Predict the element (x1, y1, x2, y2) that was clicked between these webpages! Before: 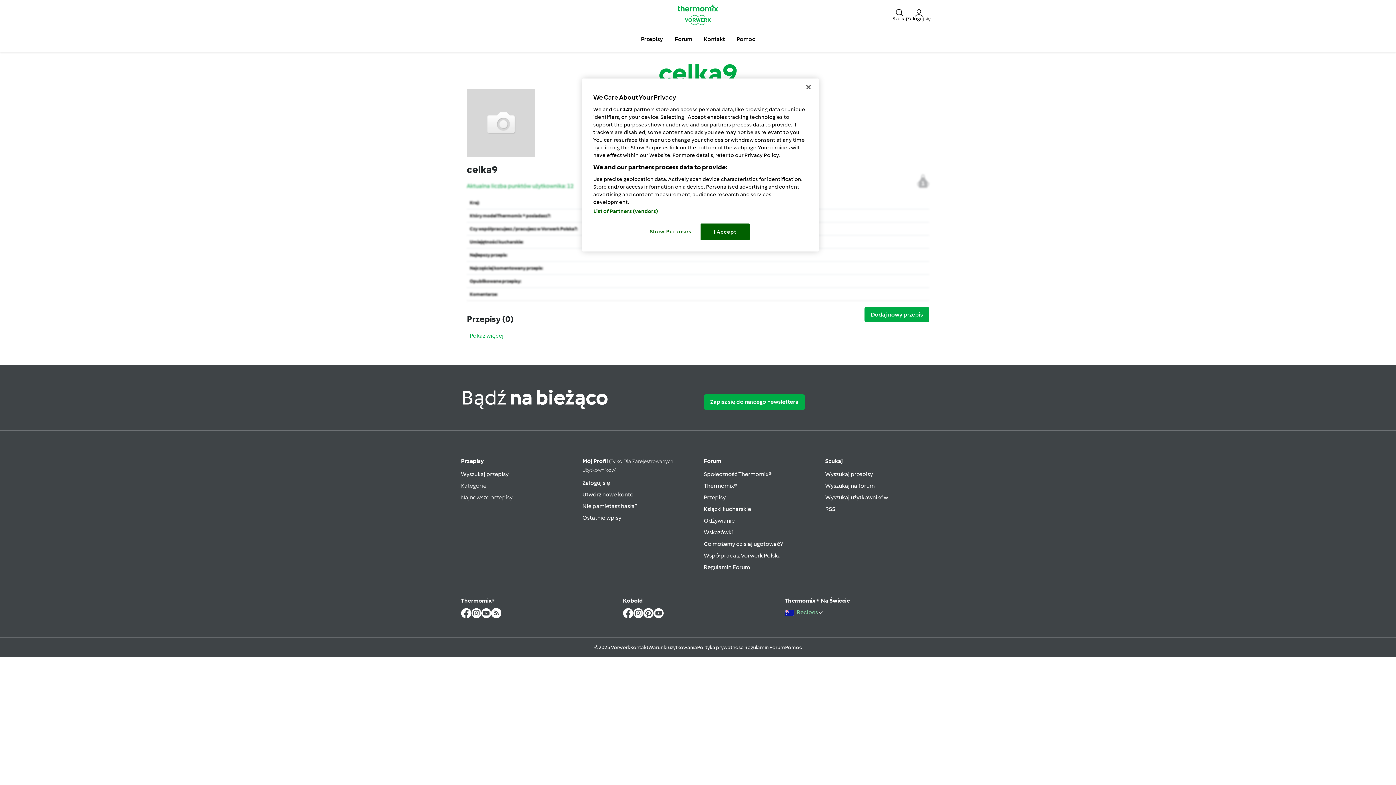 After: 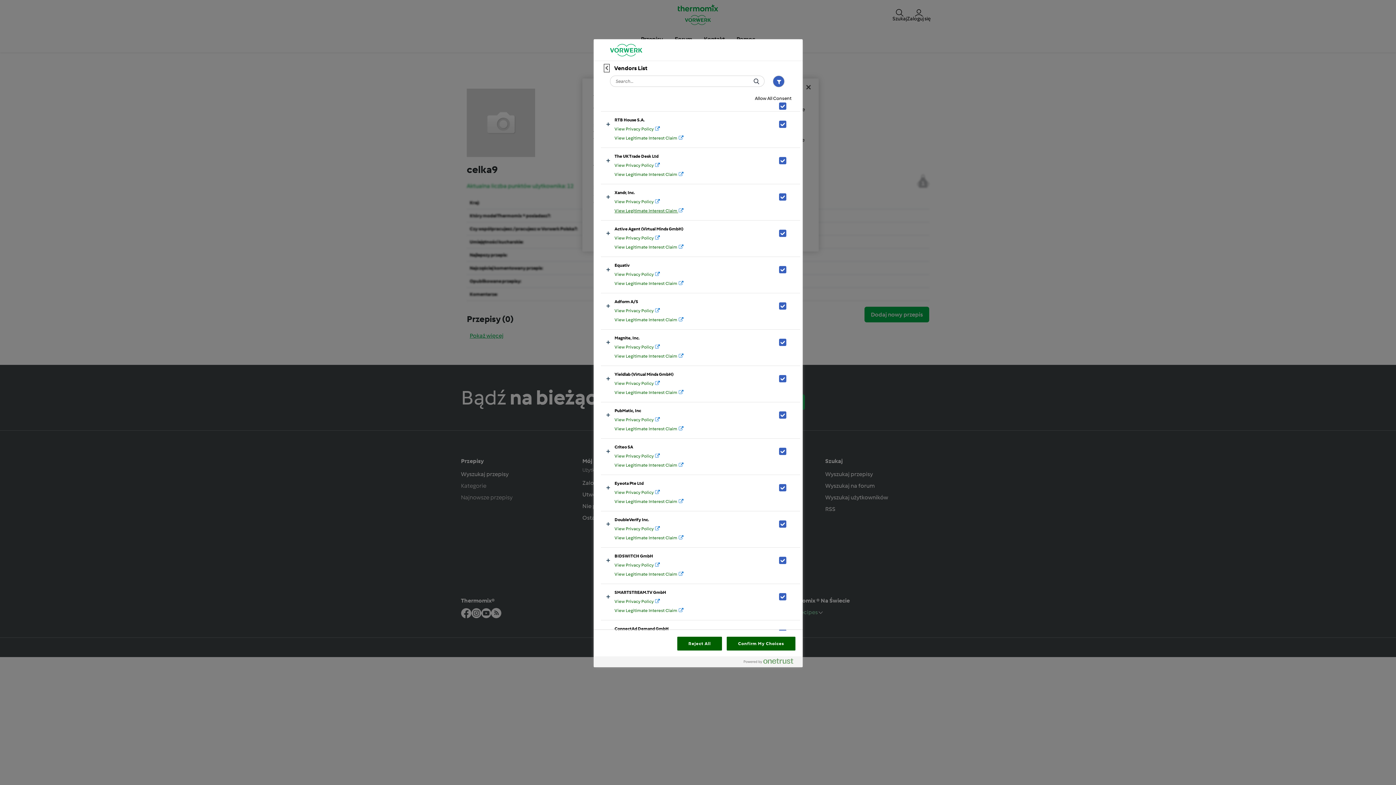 Action: bbox: (593, 208, 658, 214) label: List of Partners (vendors)